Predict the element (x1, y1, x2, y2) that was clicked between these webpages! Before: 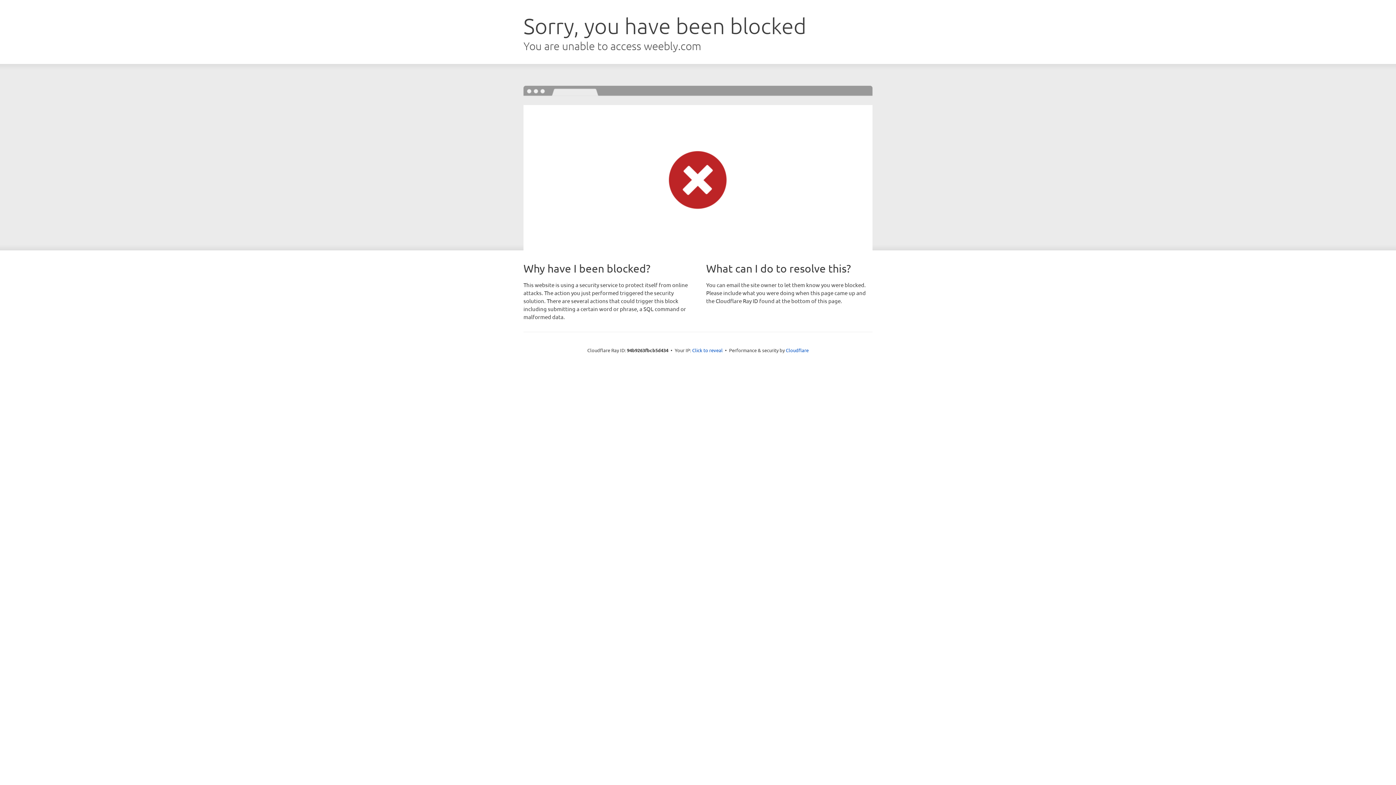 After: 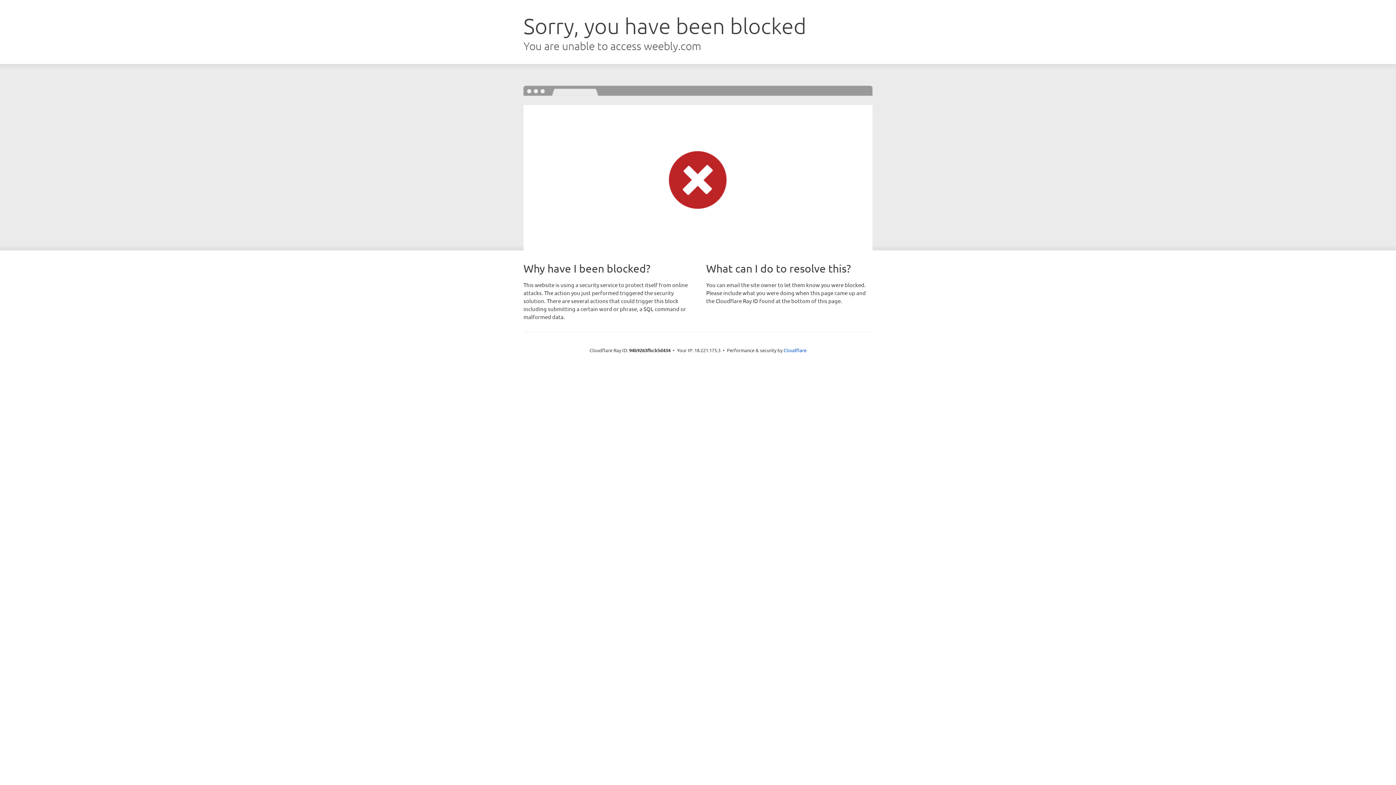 Action: label: Click to reveal bbox: (692, 346, 722, 353)